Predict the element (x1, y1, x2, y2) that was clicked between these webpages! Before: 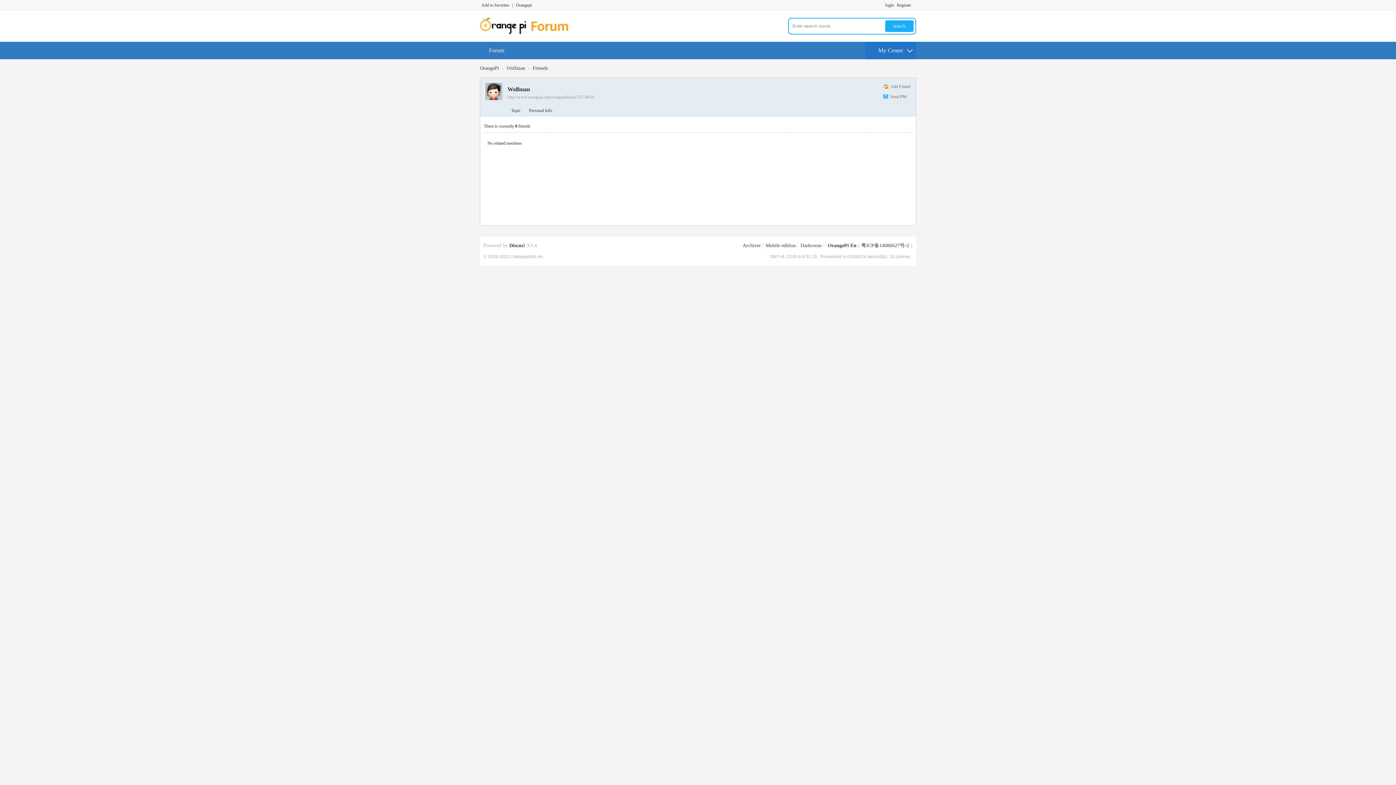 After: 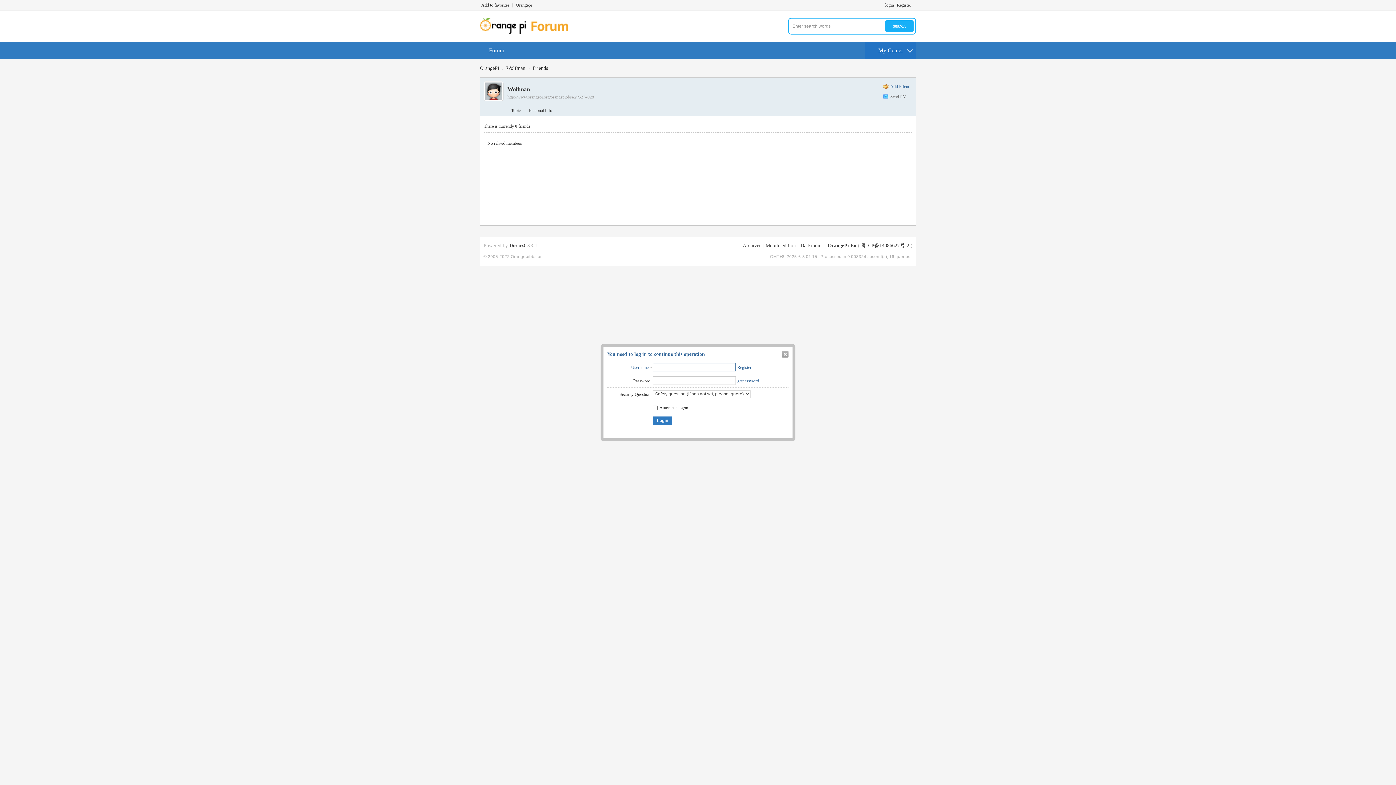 Action: bbox: (883, 83, 910, 89) label: Add Friend